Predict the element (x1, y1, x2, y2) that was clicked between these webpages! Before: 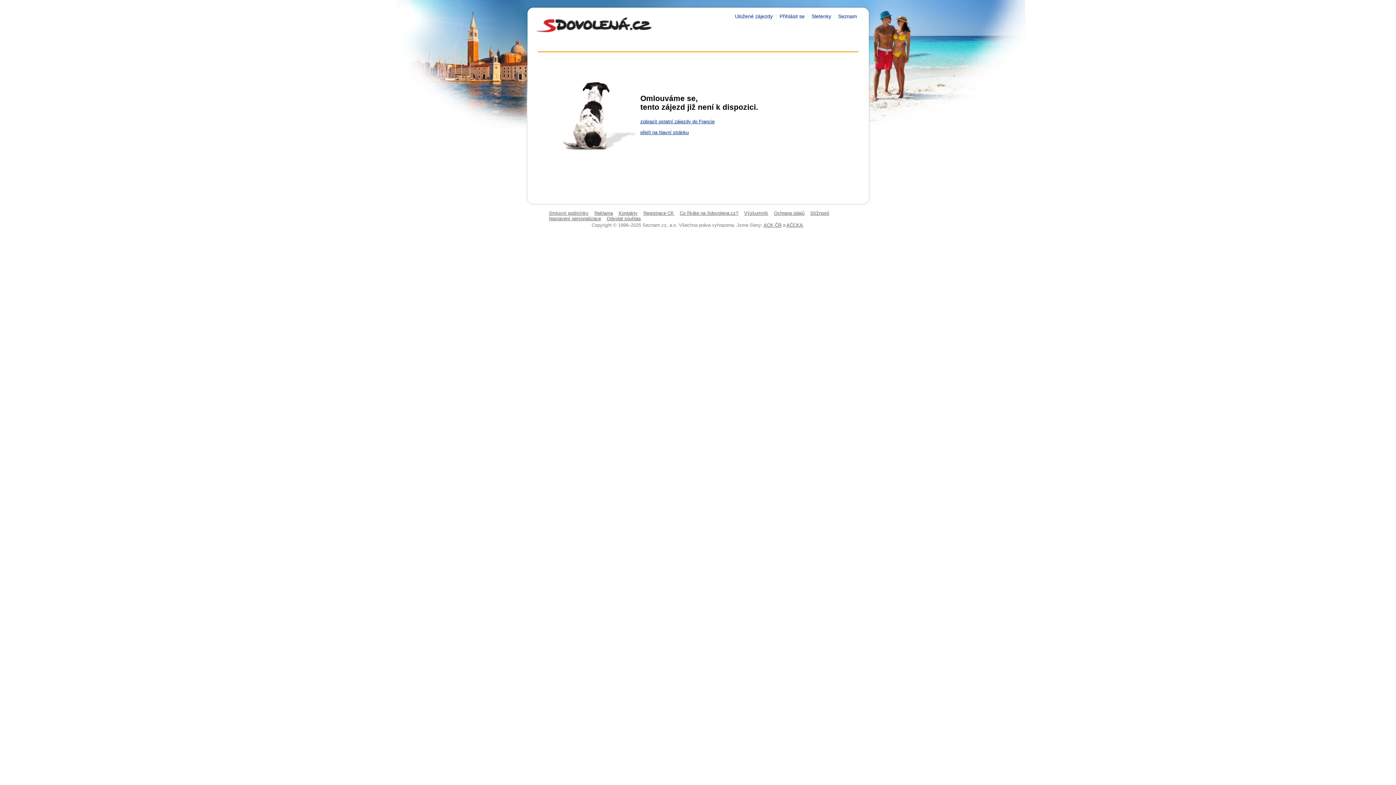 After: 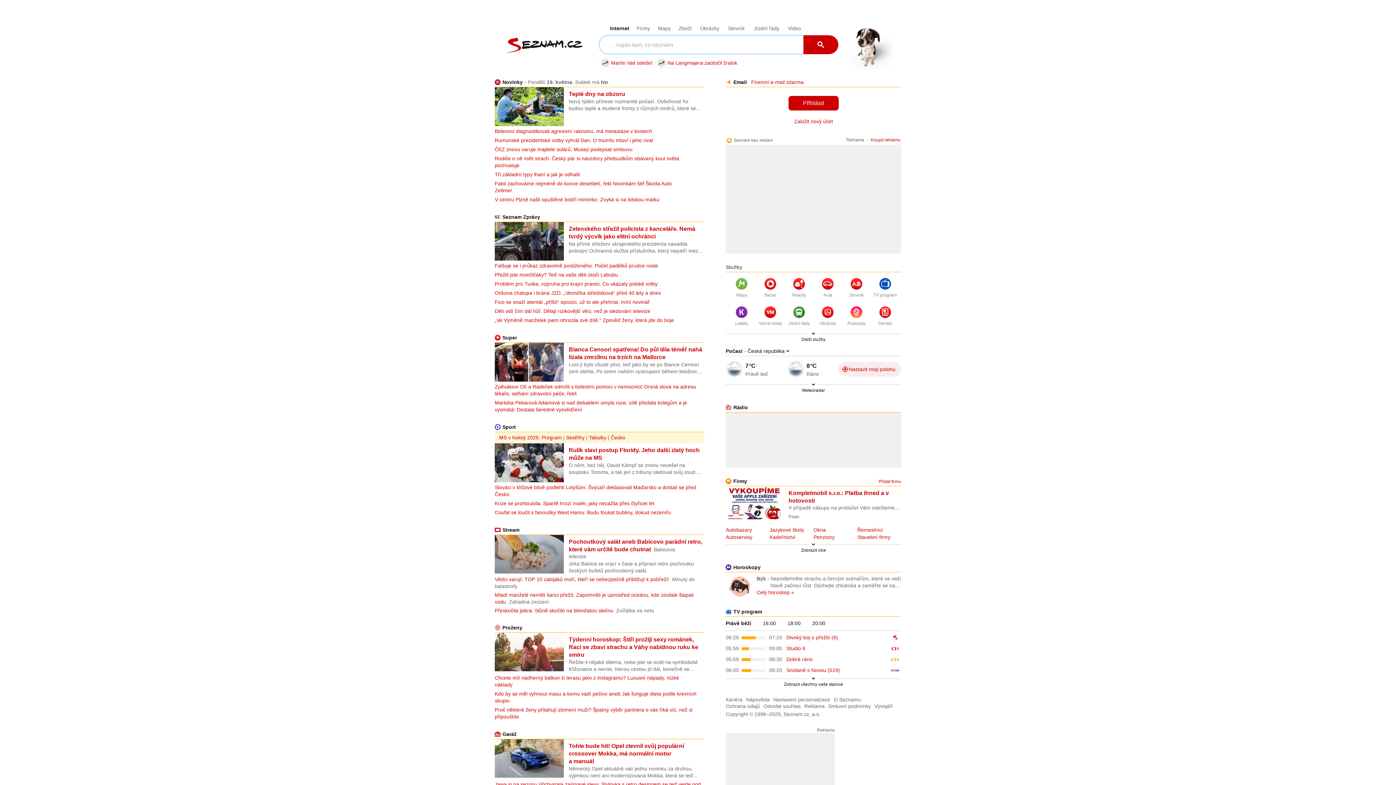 Action: bbox: (838, 13, 857, 19) label: Seznam